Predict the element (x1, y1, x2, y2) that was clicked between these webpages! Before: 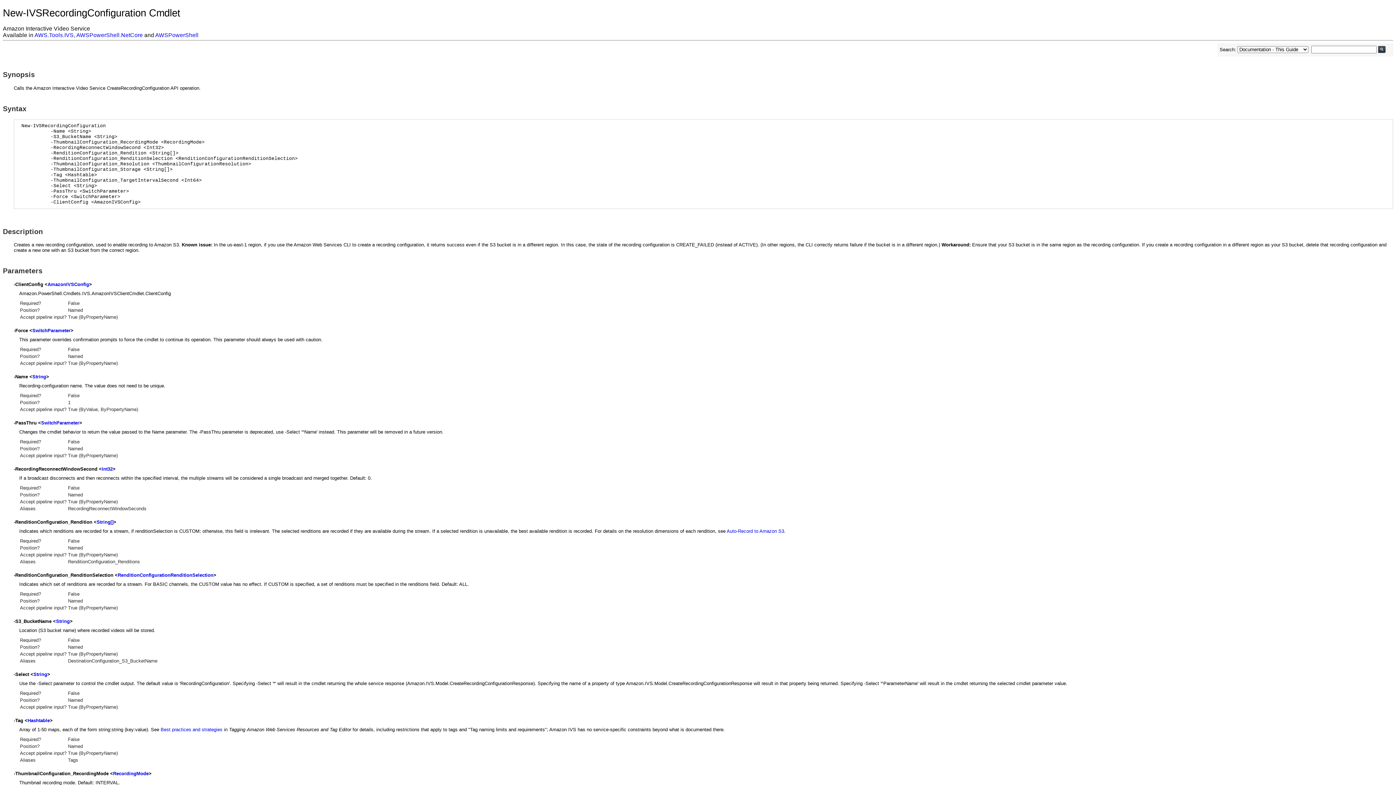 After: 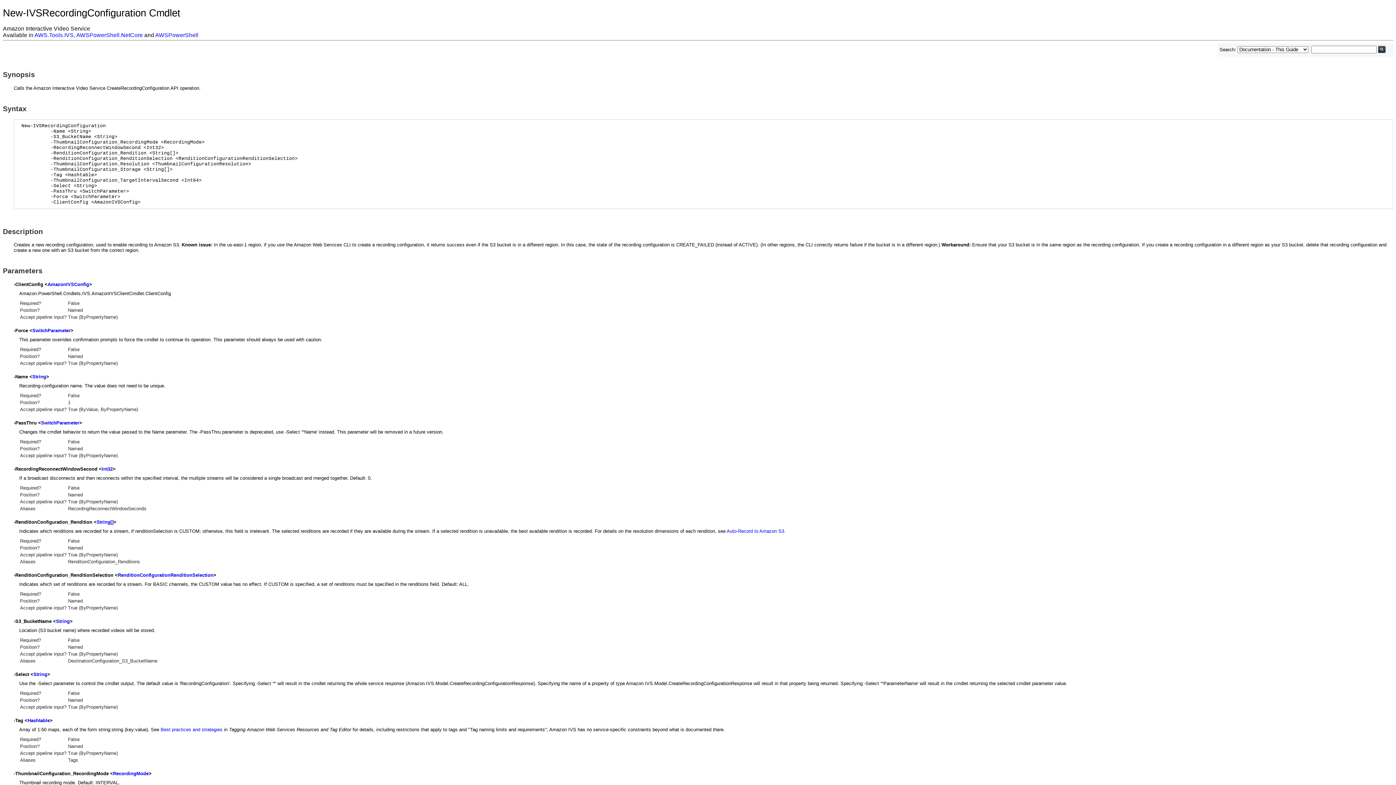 Action: label: AWSPowerShell.NetCore bbox: (76, 32, 142, 38)